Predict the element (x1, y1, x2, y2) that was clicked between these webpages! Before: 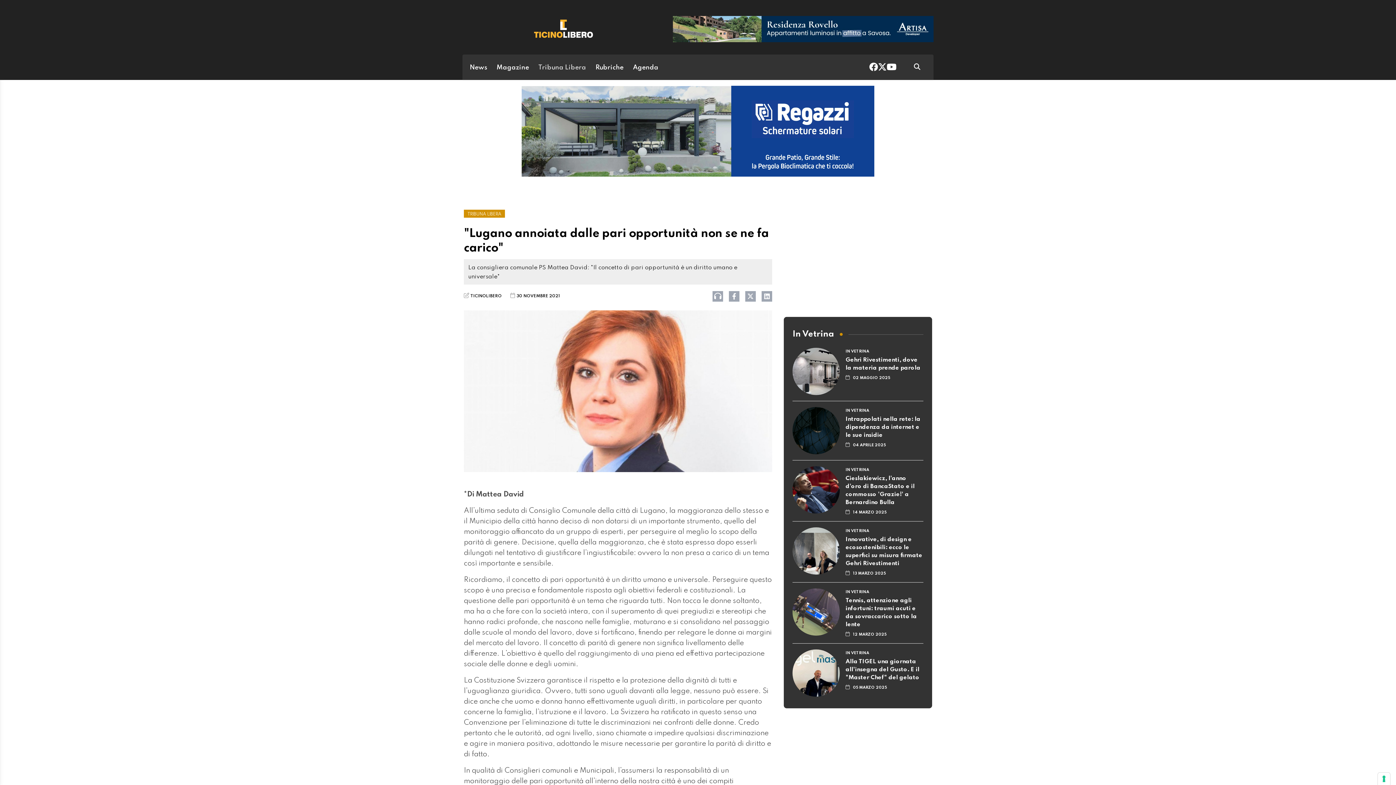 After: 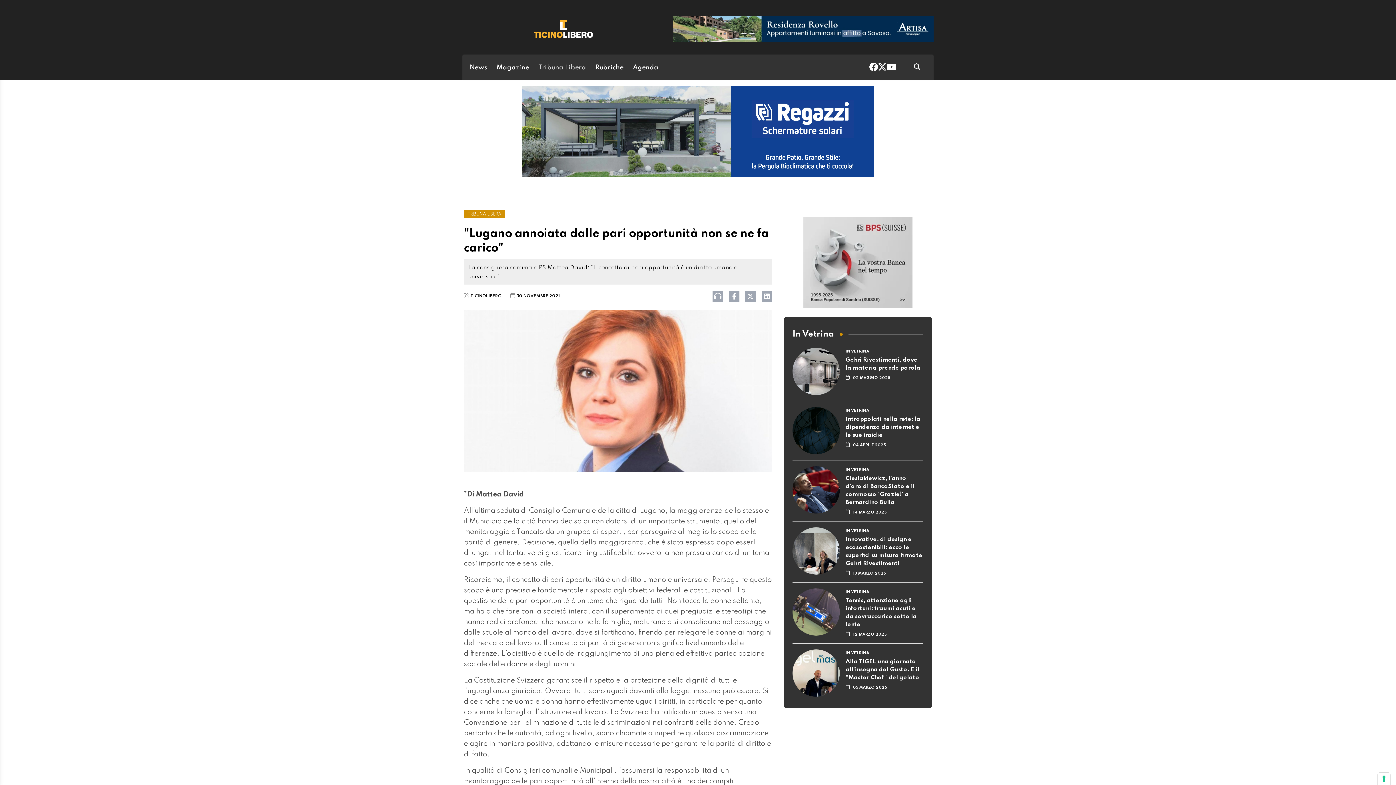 Action: label: TICINOLIBERO bbox: (470, 294, 501, 298)